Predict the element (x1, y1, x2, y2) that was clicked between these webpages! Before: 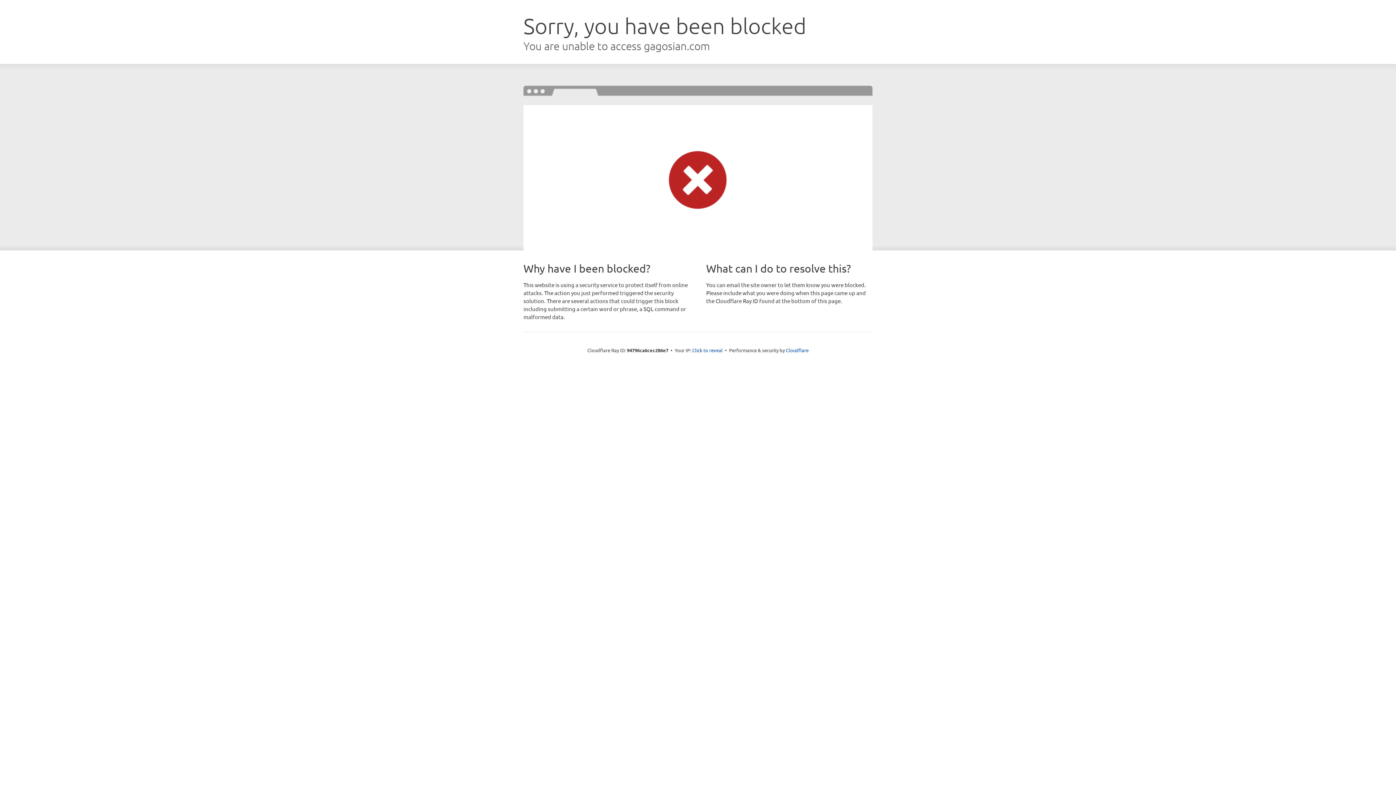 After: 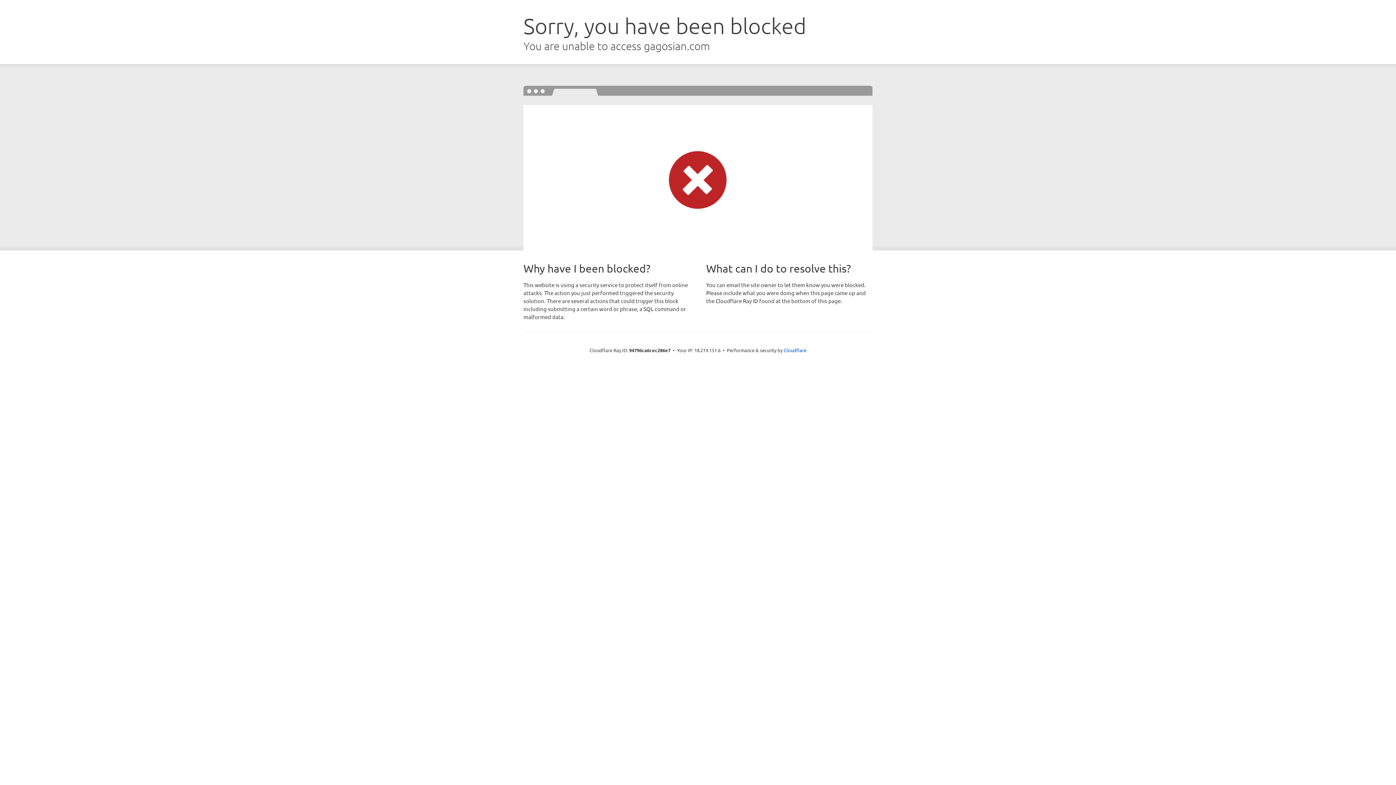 Action: label: Click to reveal bbox: (692, 346, 722, 353)